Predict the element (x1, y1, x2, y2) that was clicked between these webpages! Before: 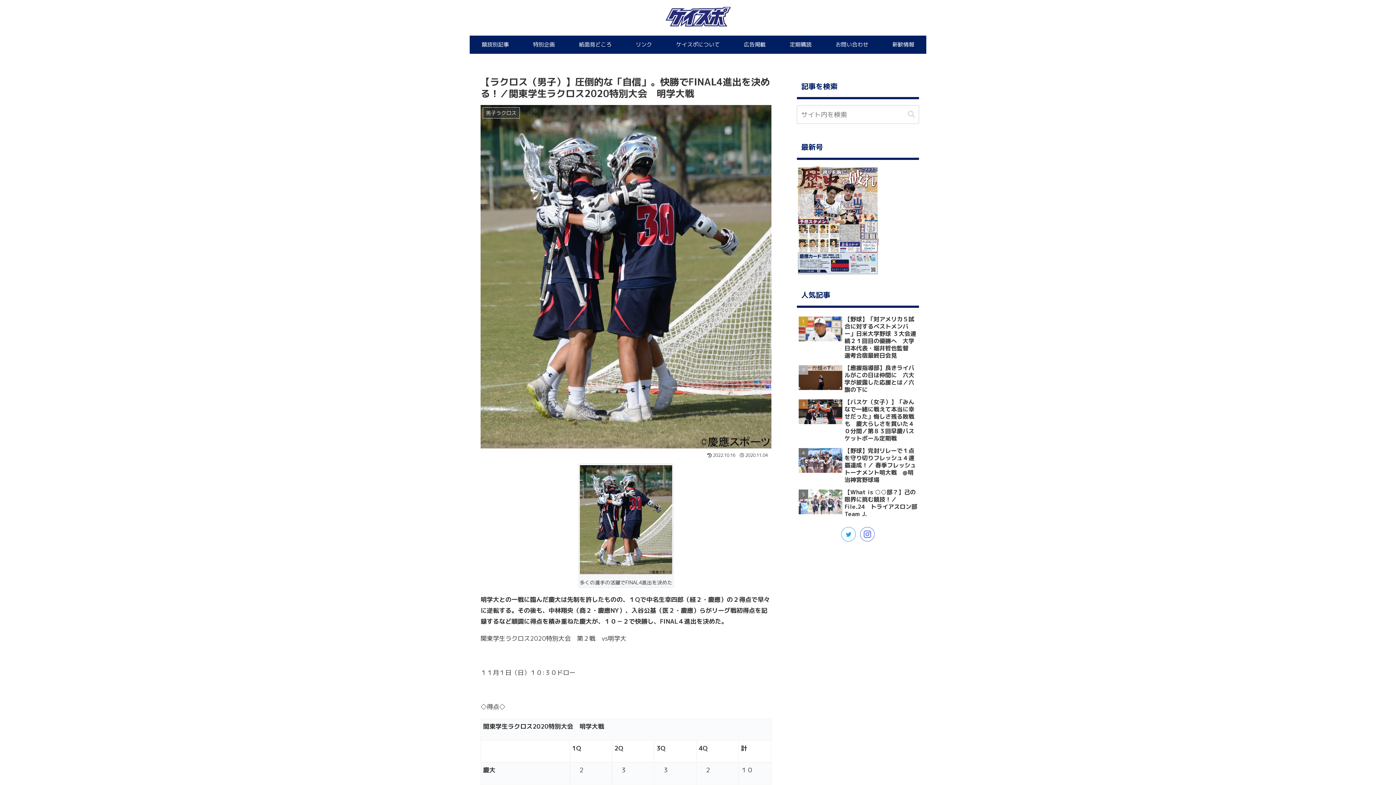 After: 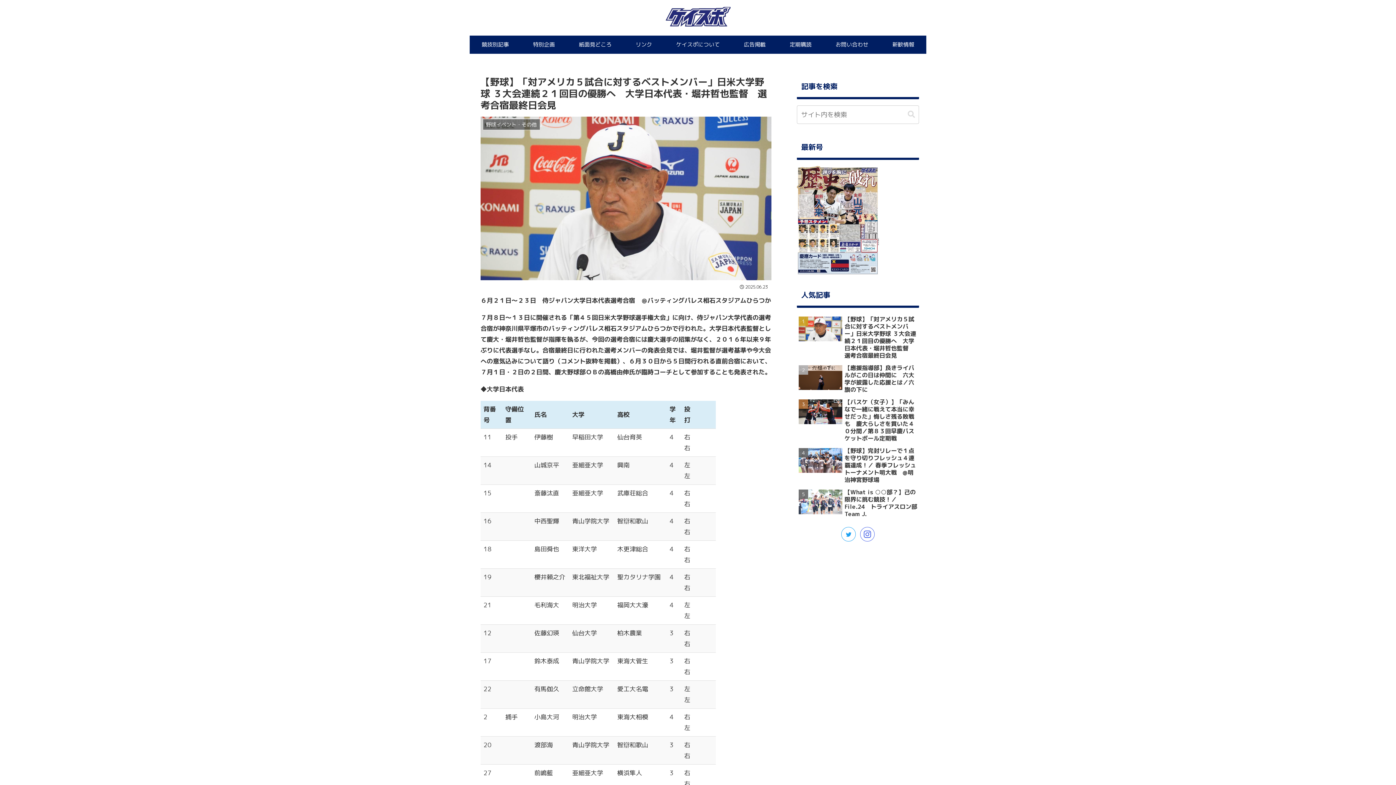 Action: label: 【野球】「対アメリカ５試合に対するベストメンバー」日米大学野球 ３大会連続２１回目の優勝へ　大学日本代表・堀井哲也監督　選考合宿最終日会見 bbox: (797, 313, 919, 361)